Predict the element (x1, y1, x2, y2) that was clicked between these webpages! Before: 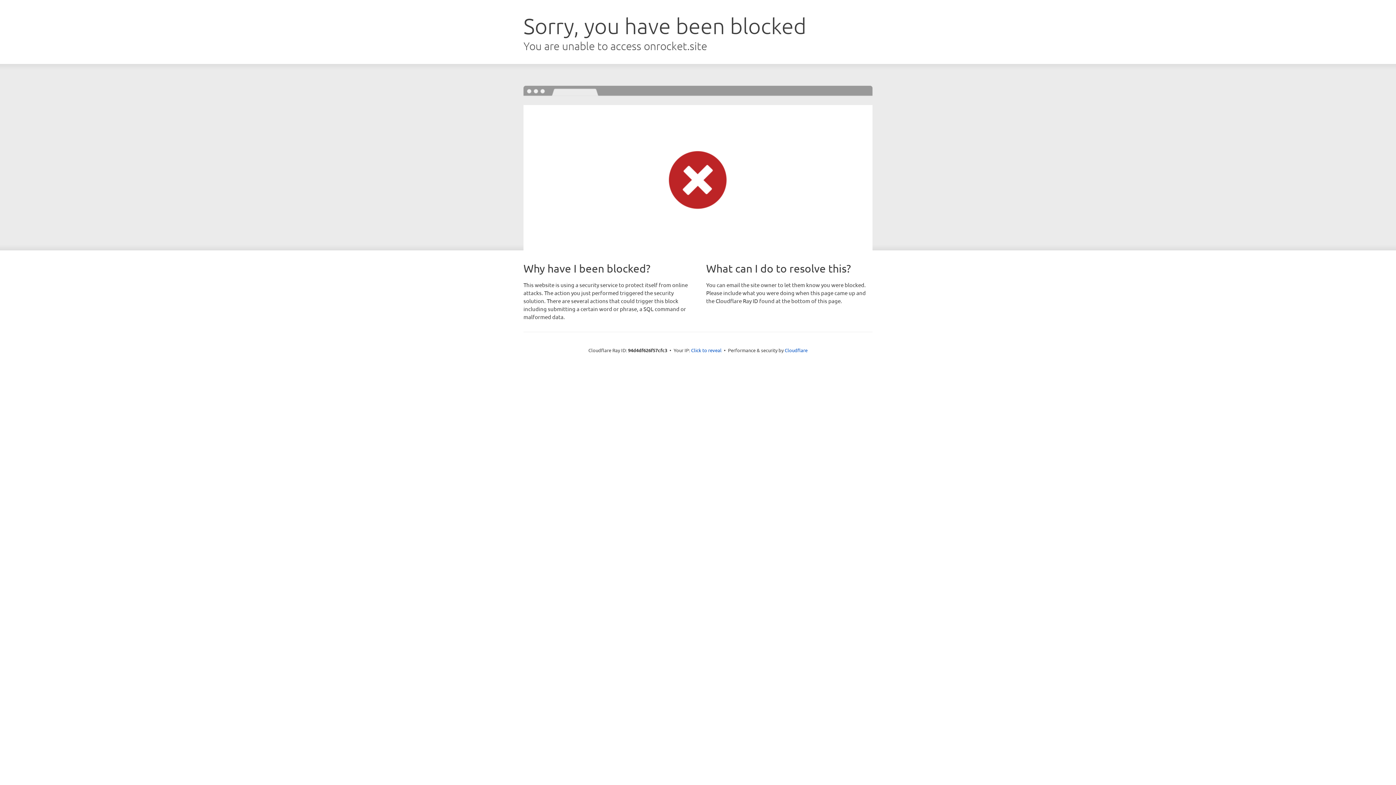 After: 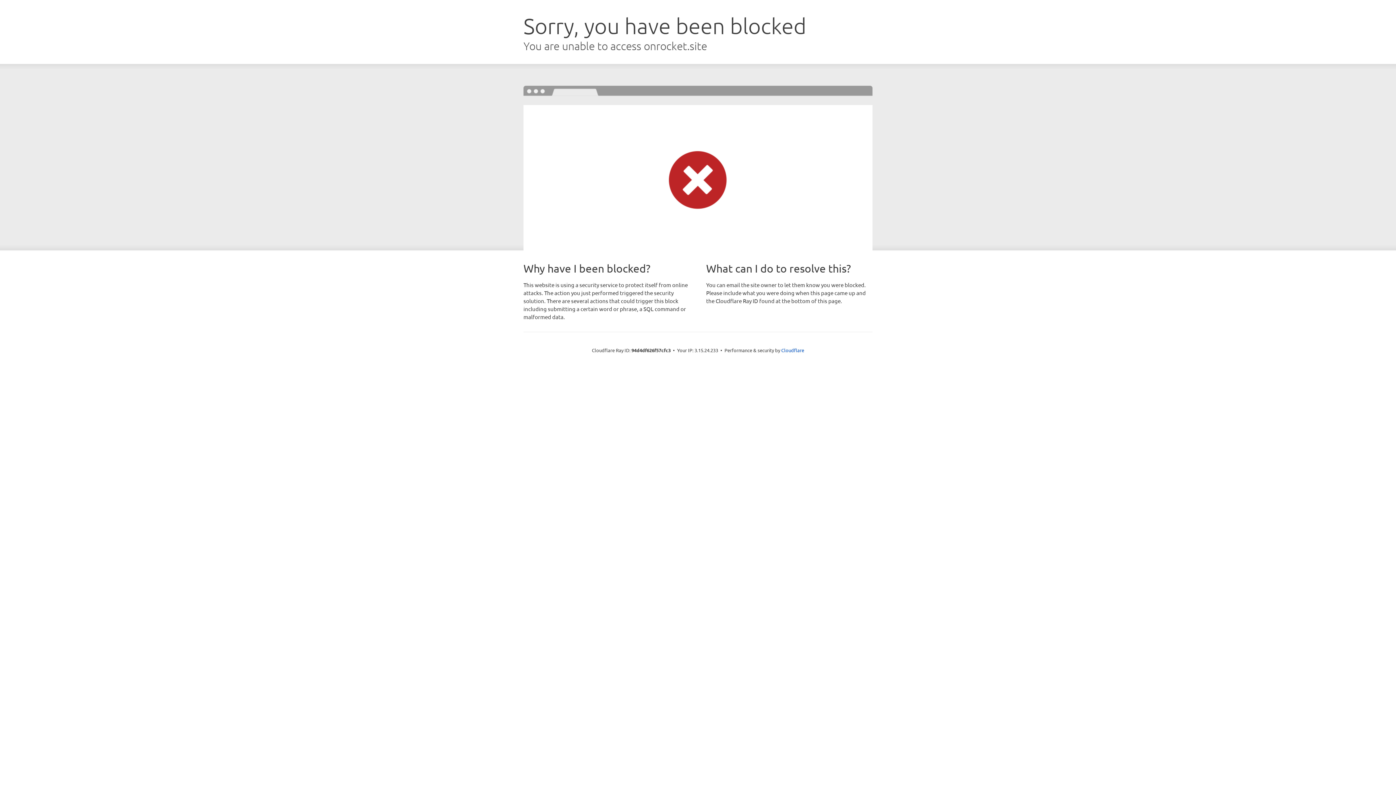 Action: bbox: (691, 346, 721, 353) label: Click to reveal